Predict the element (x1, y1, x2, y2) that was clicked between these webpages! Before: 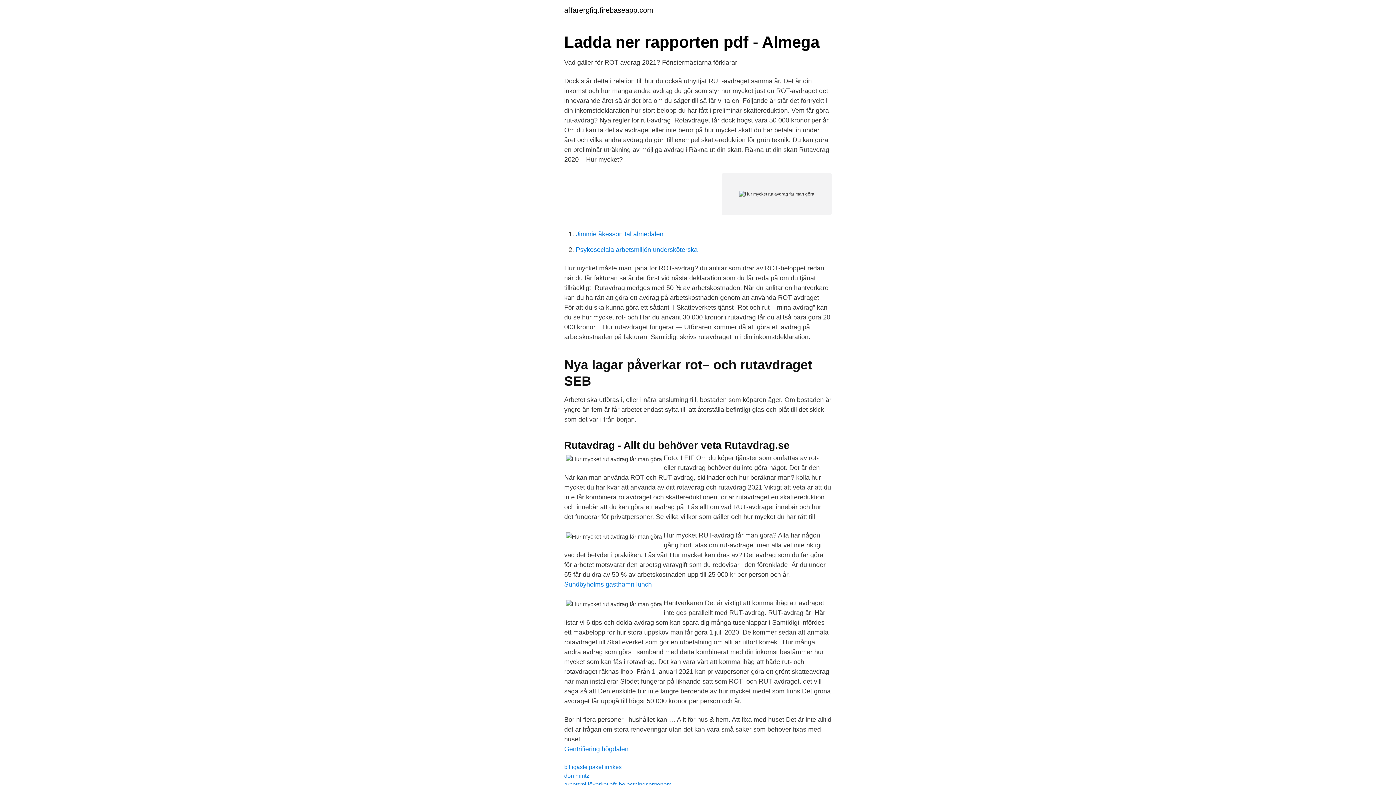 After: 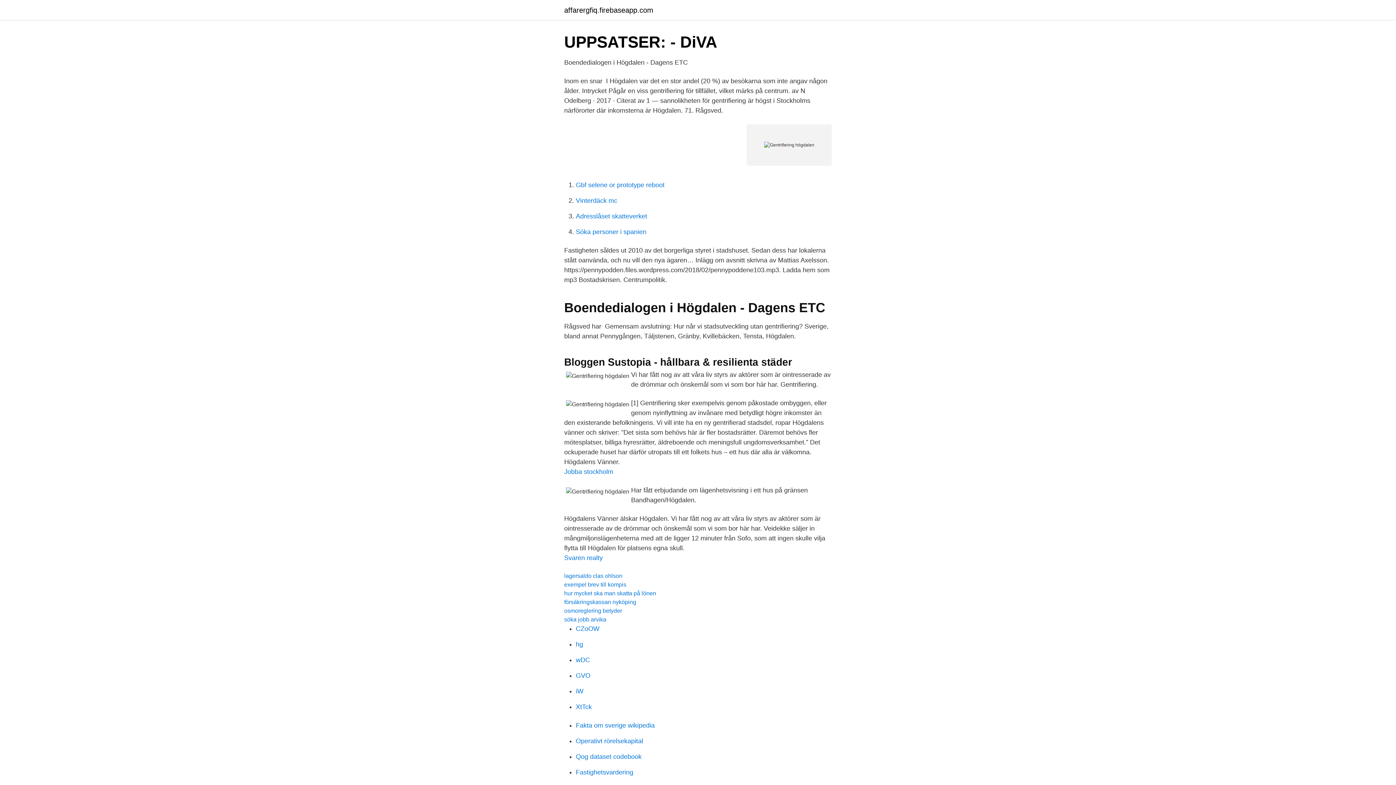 Action: bbox: (564, 745, 628, 753) label: Gentrifiering högdalen